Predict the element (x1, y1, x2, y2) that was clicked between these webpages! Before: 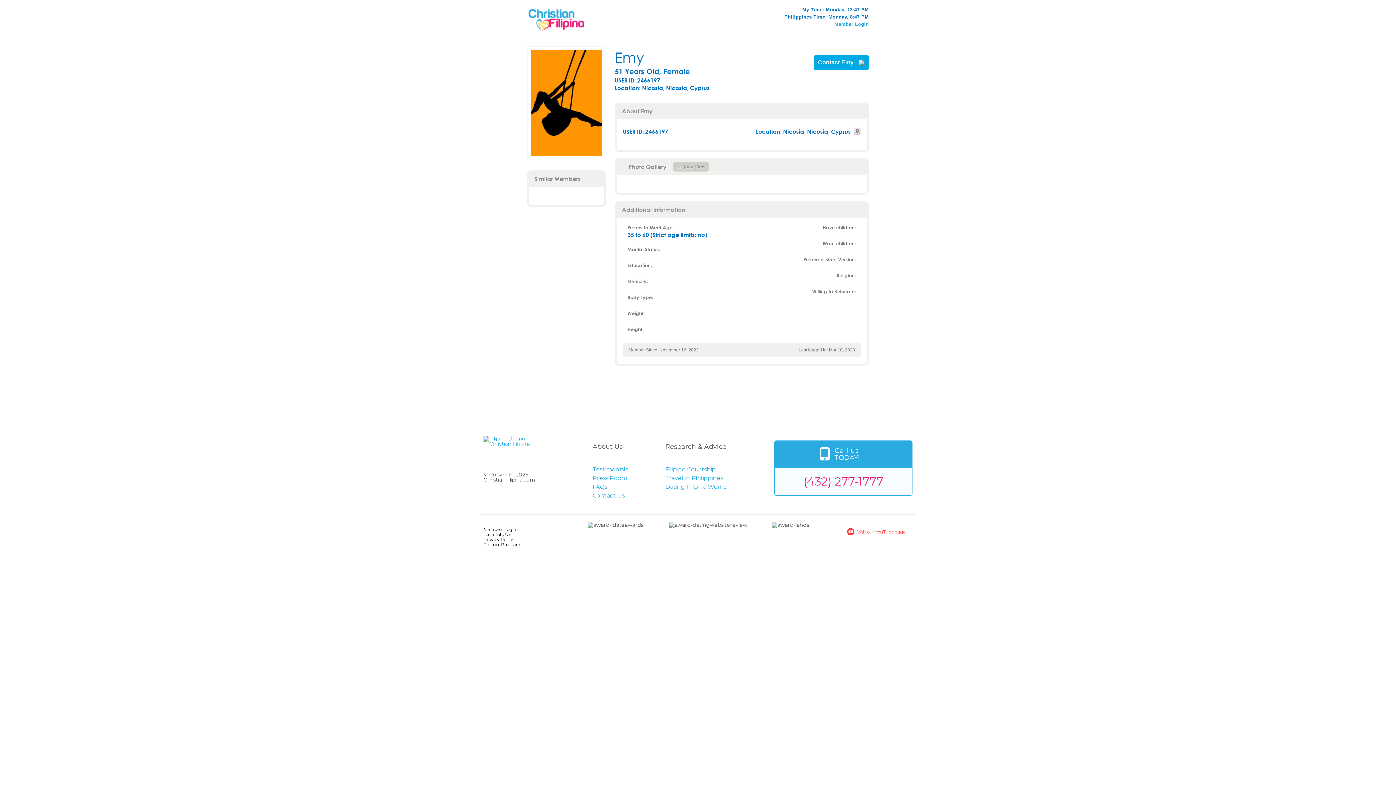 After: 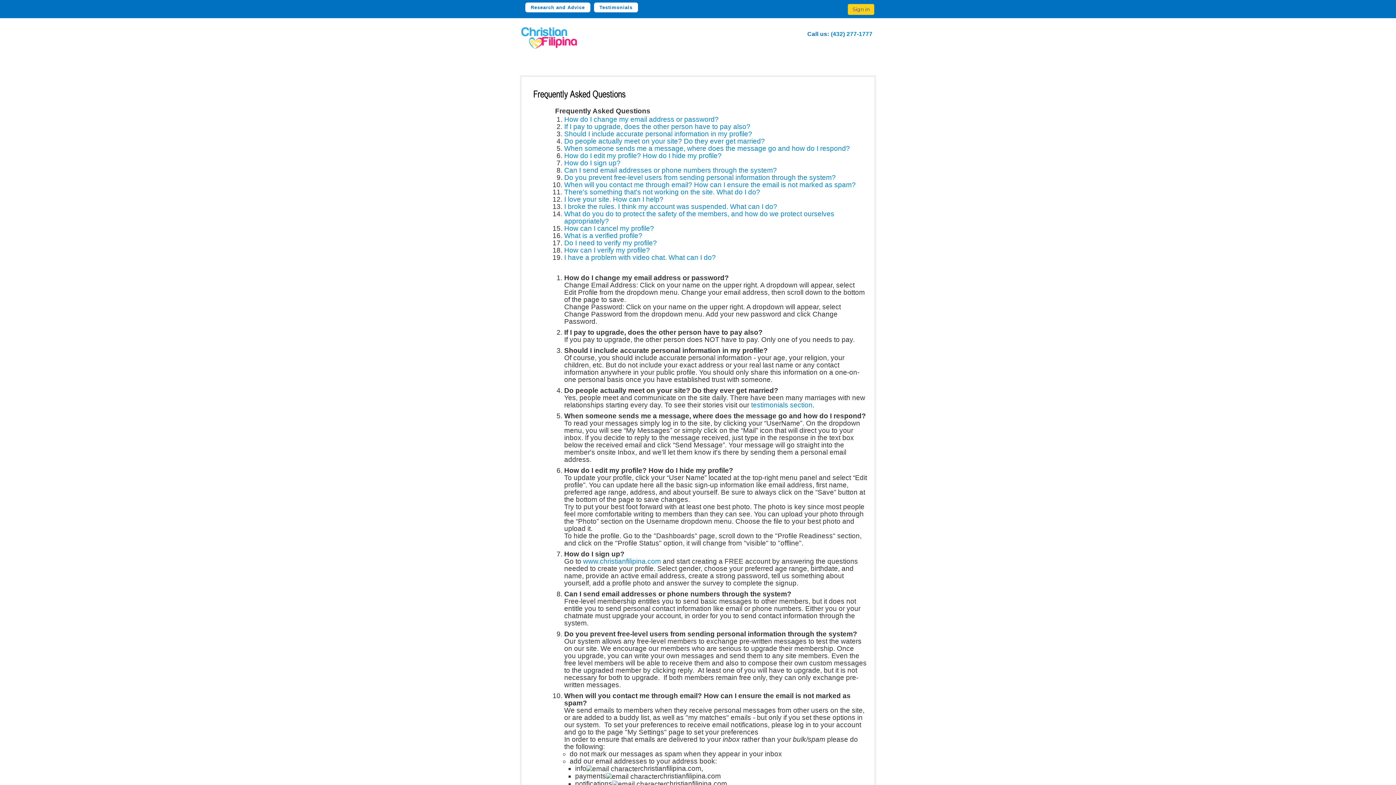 Action: label: FAQs bbox: (592, 483, 607, 490)